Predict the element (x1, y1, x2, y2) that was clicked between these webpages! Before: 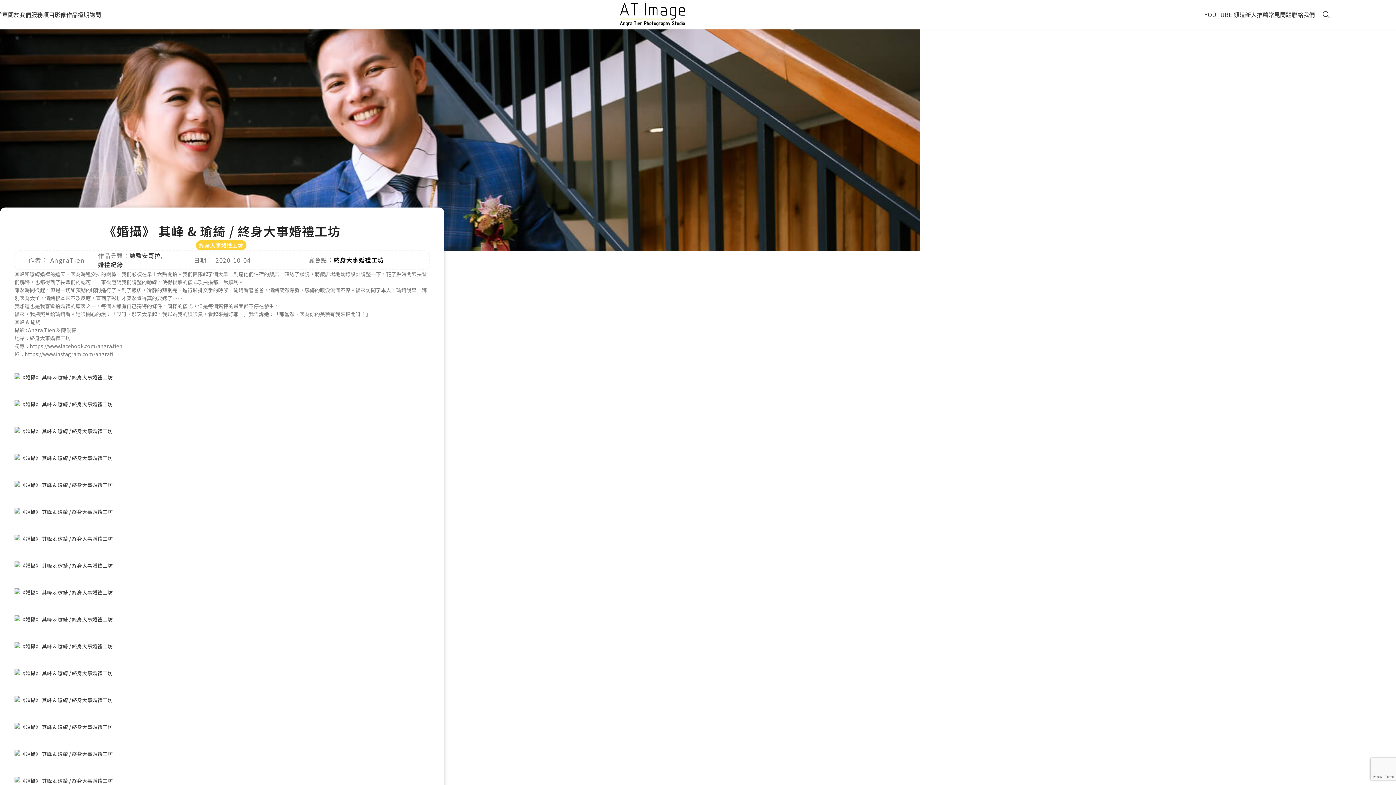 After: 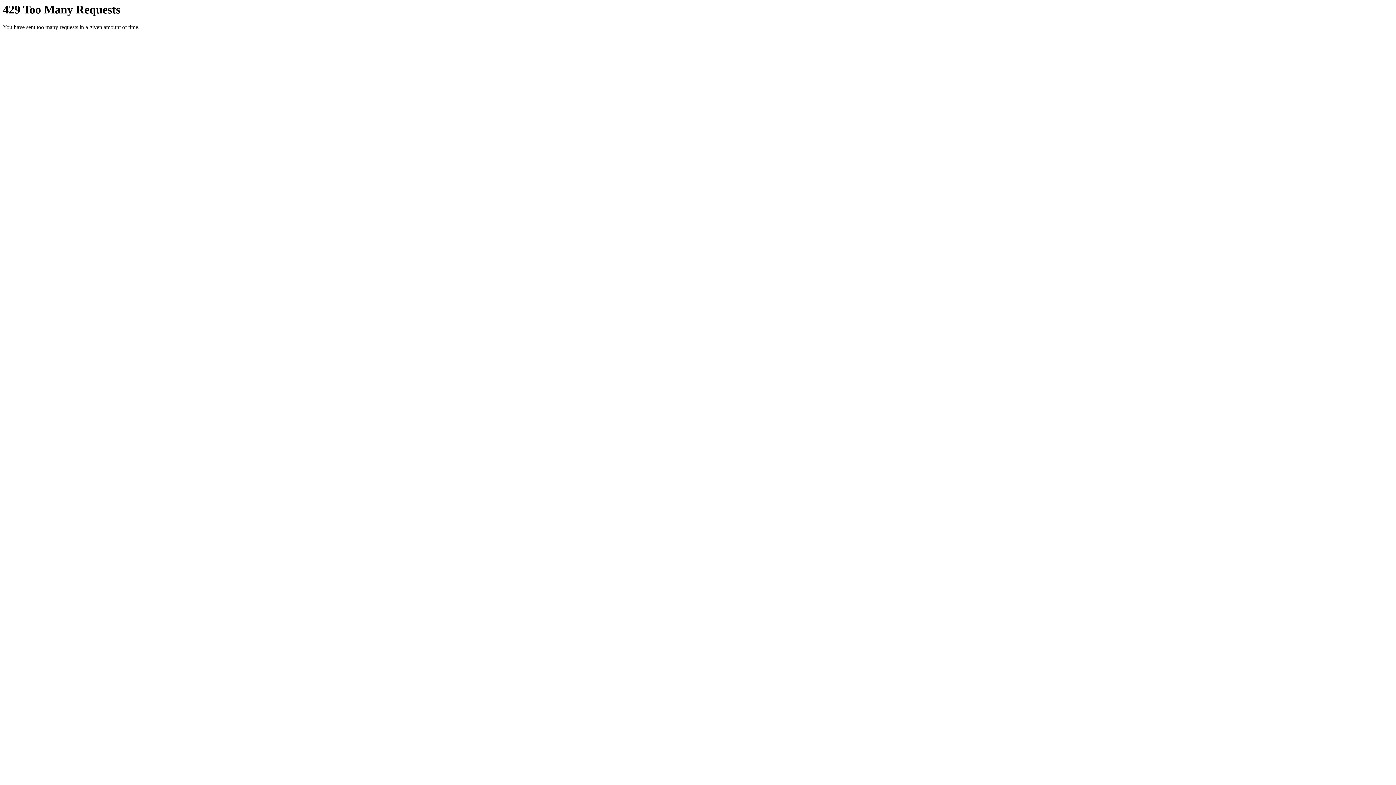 Action: label: 

 bbox: (14, 563, 112, 570)